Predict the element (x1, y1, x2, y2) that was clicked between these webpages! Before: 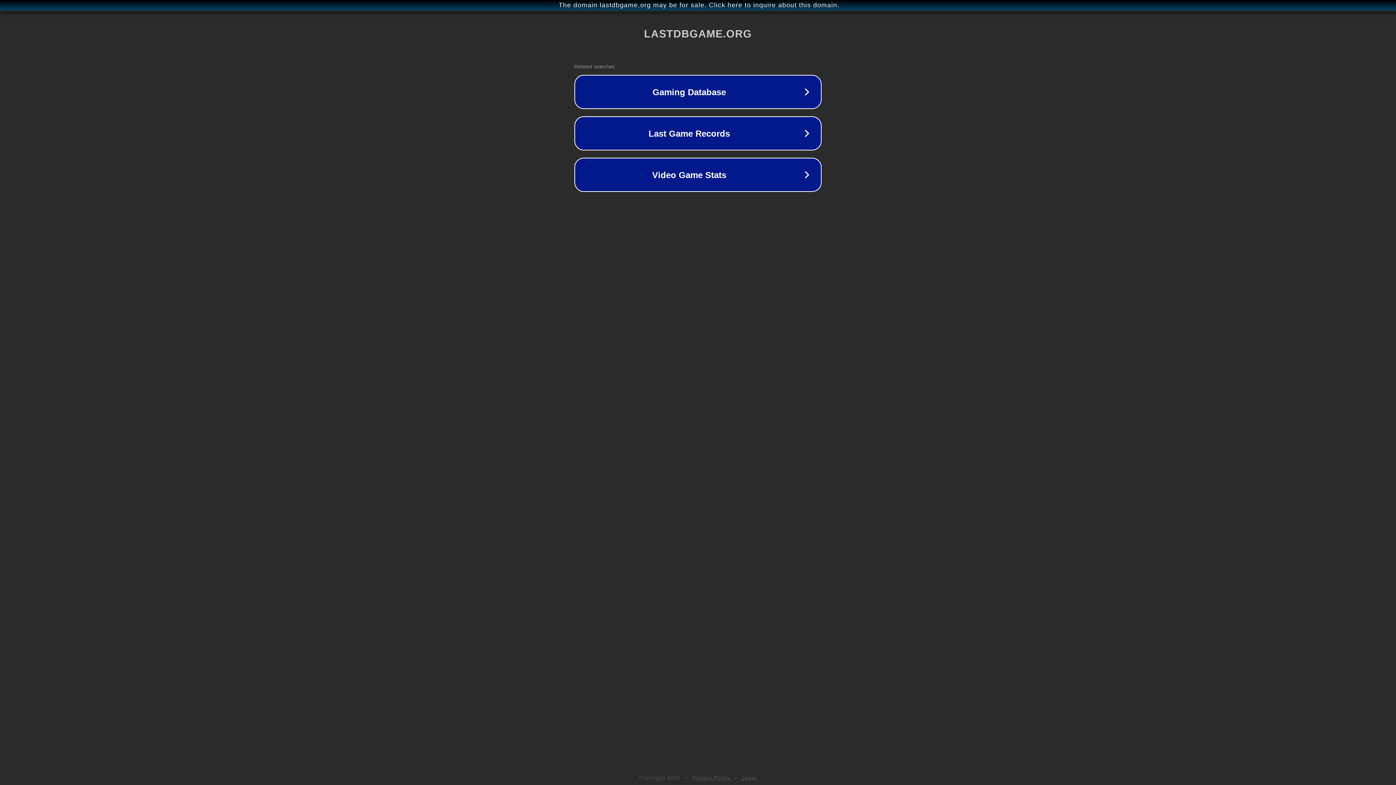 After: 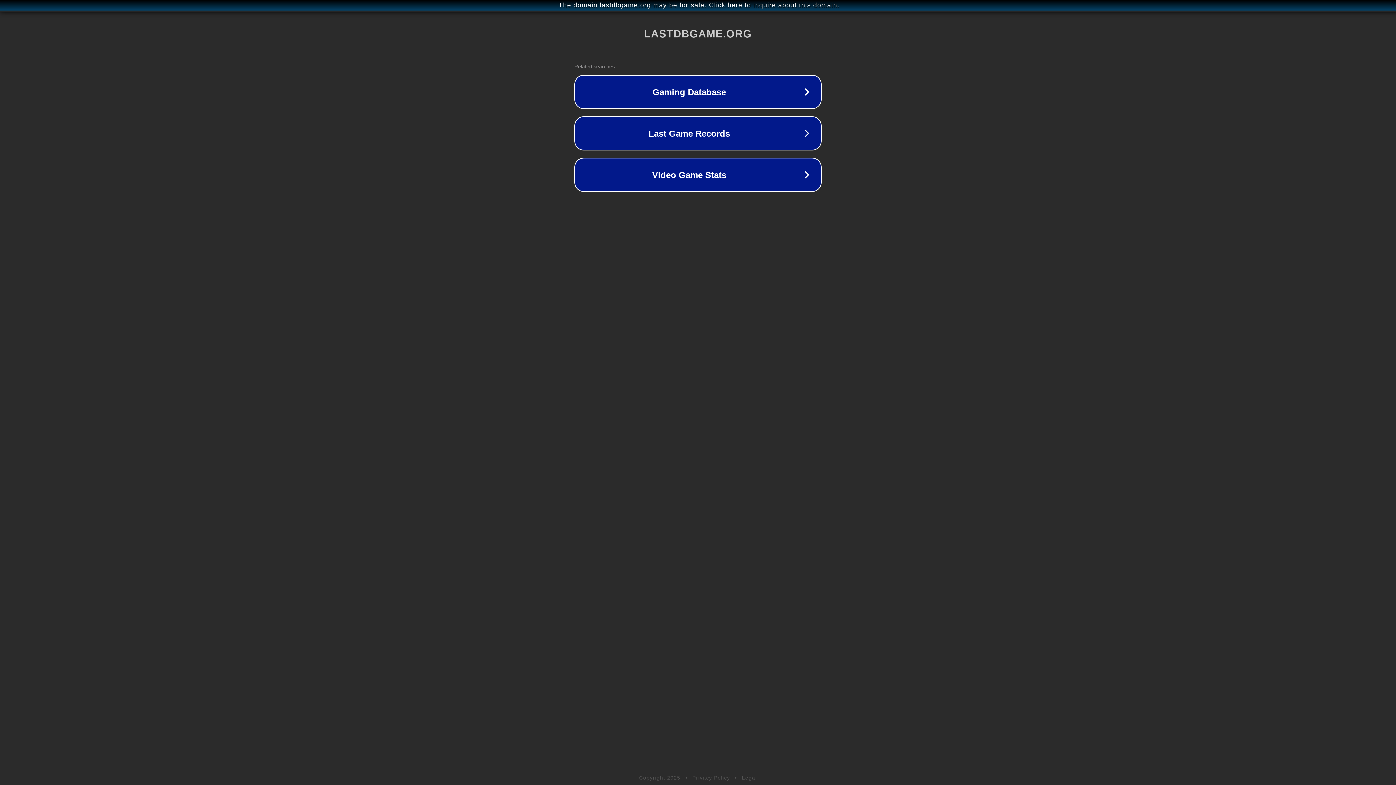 Action: label: Privacy Policy bbox: (692, 775, 730, 781)